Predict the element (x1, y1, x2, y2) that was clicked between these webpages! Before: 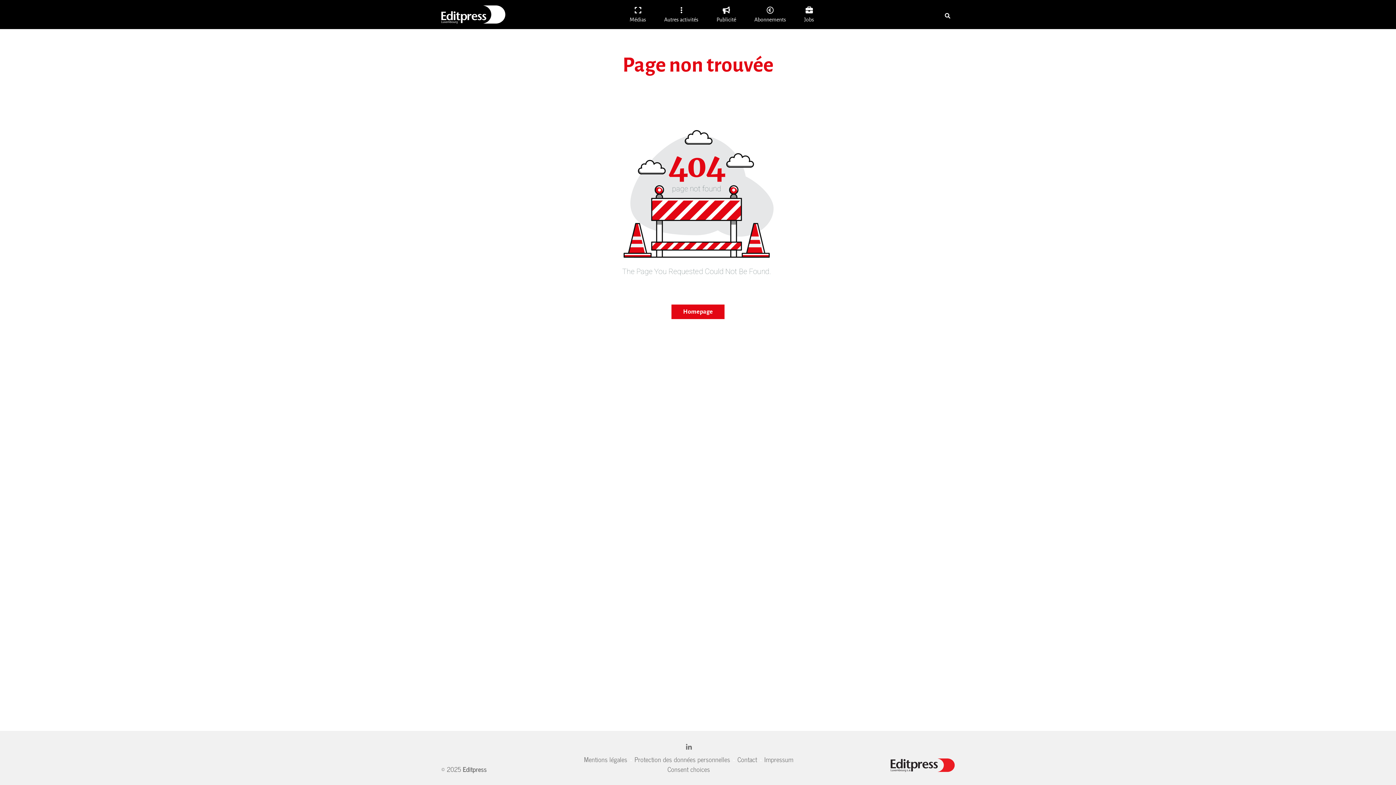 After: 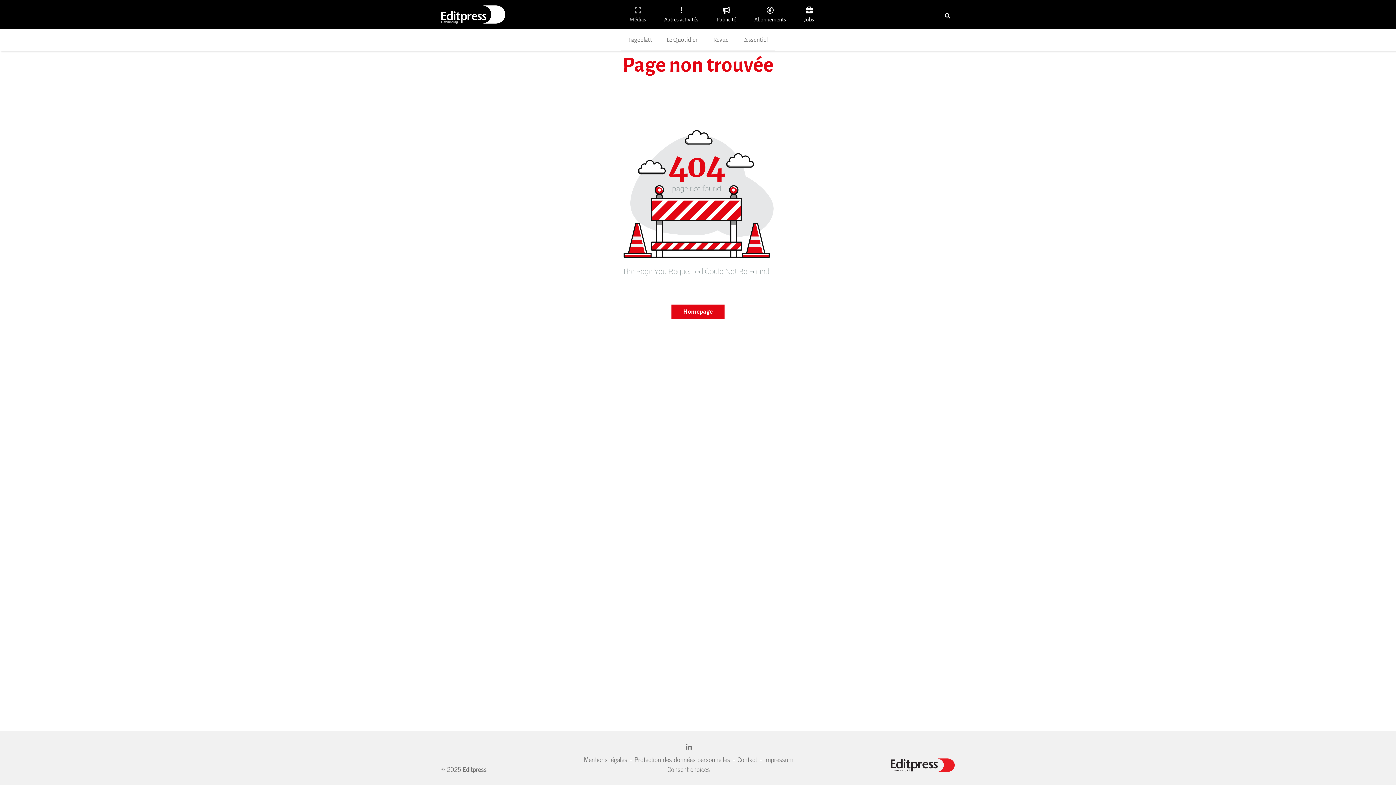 Action: label: Médias bbox: (620, 0, 655, 29)